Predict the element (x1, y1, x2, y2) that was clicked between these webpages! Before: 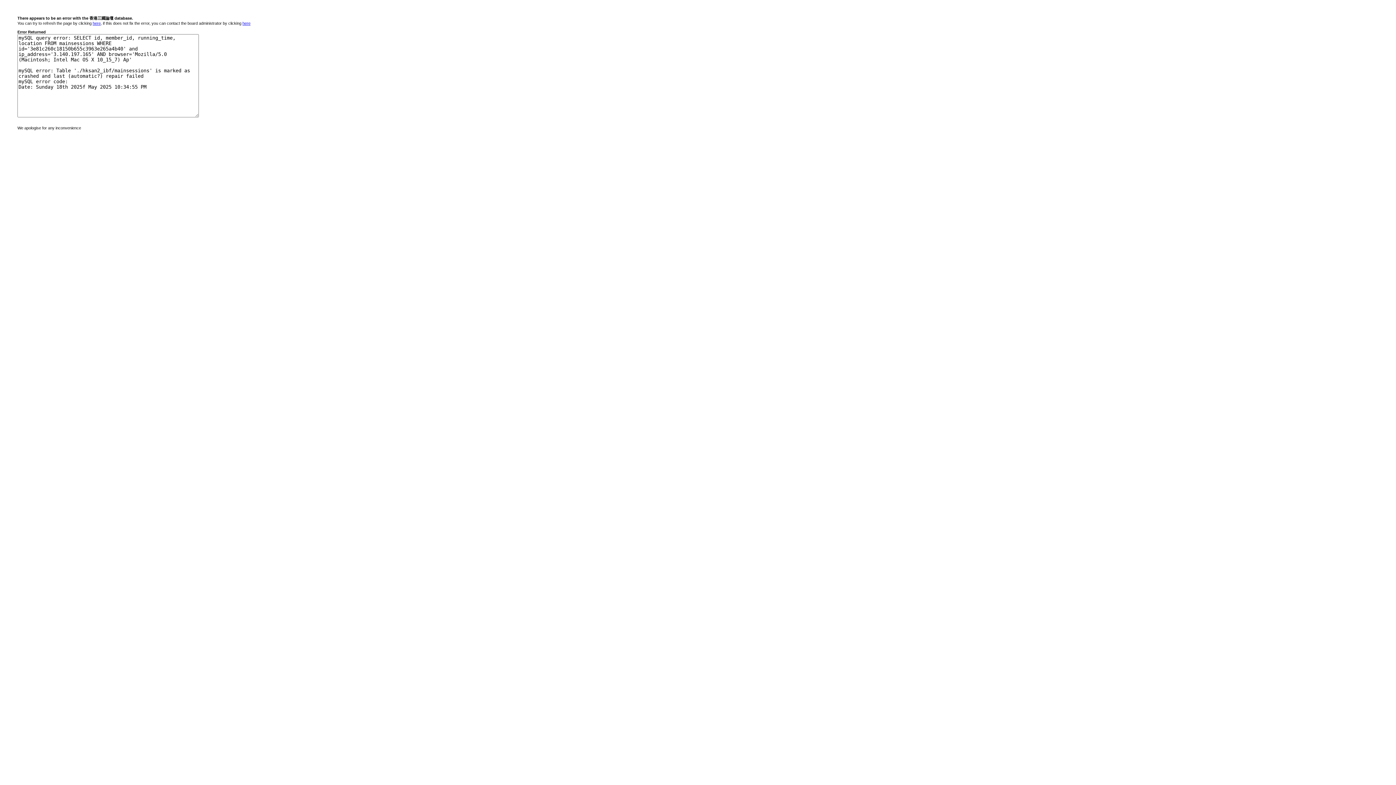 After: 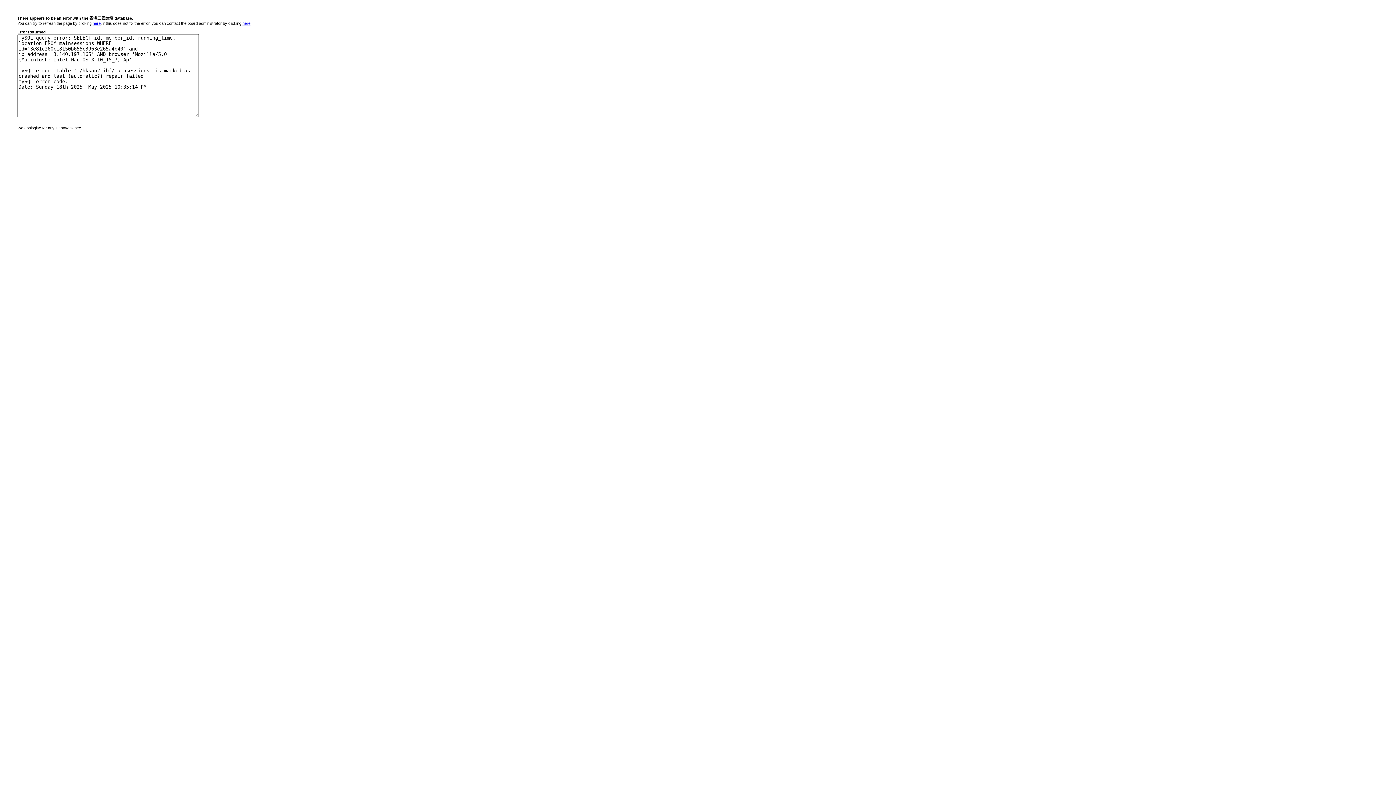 Action: label: here bbox: (92, 21, 100, 25)